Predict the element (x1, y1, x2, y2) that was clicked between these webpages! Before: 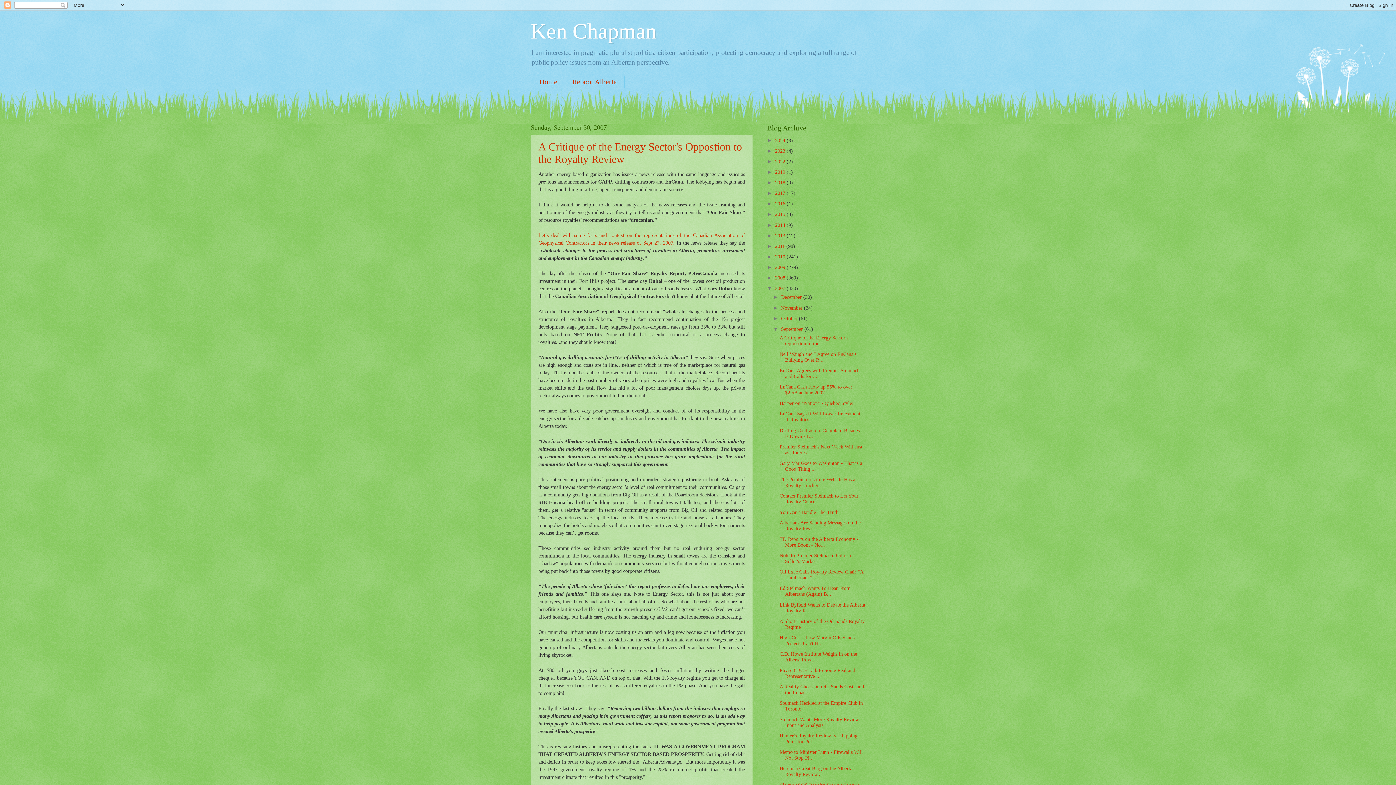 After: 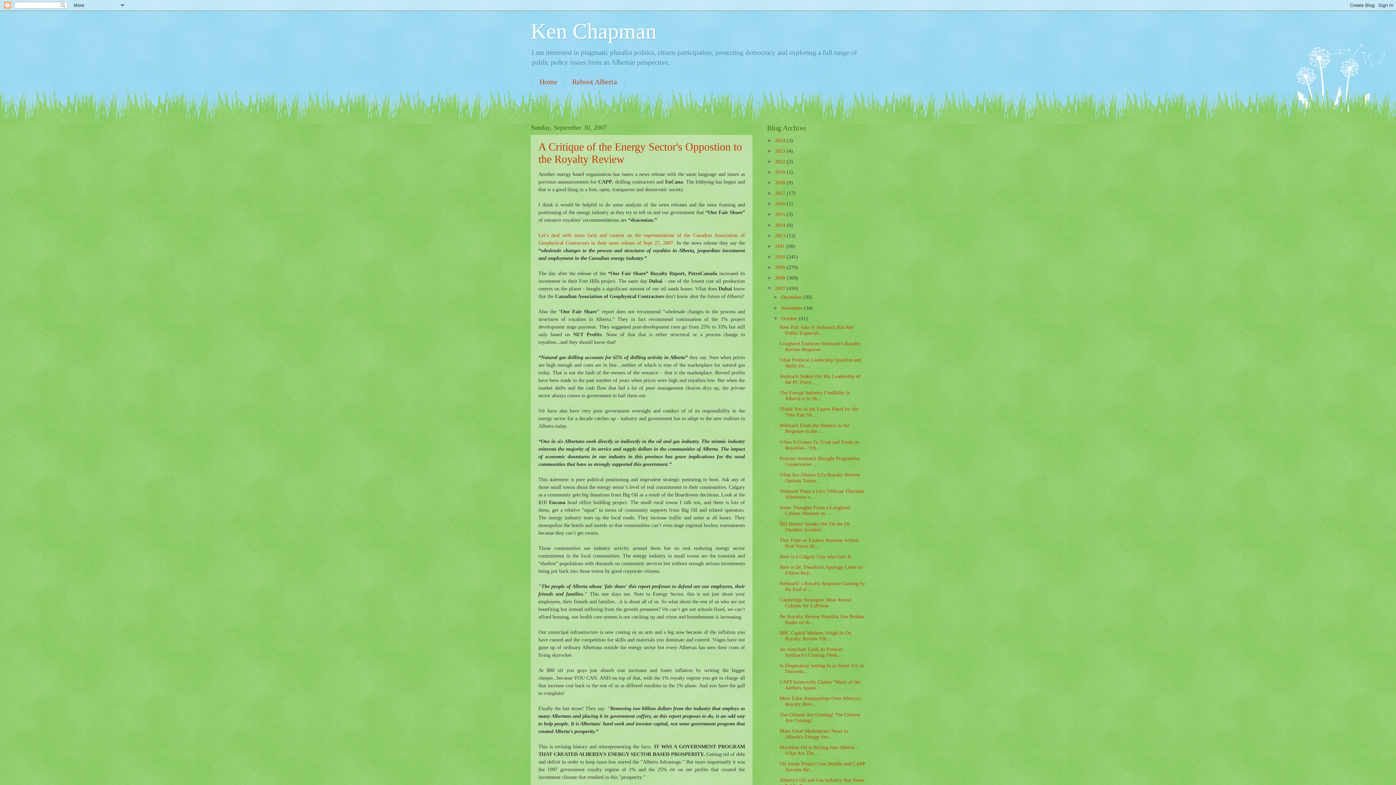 Action: bbox: (773, 315, 781, 321) label: ►  